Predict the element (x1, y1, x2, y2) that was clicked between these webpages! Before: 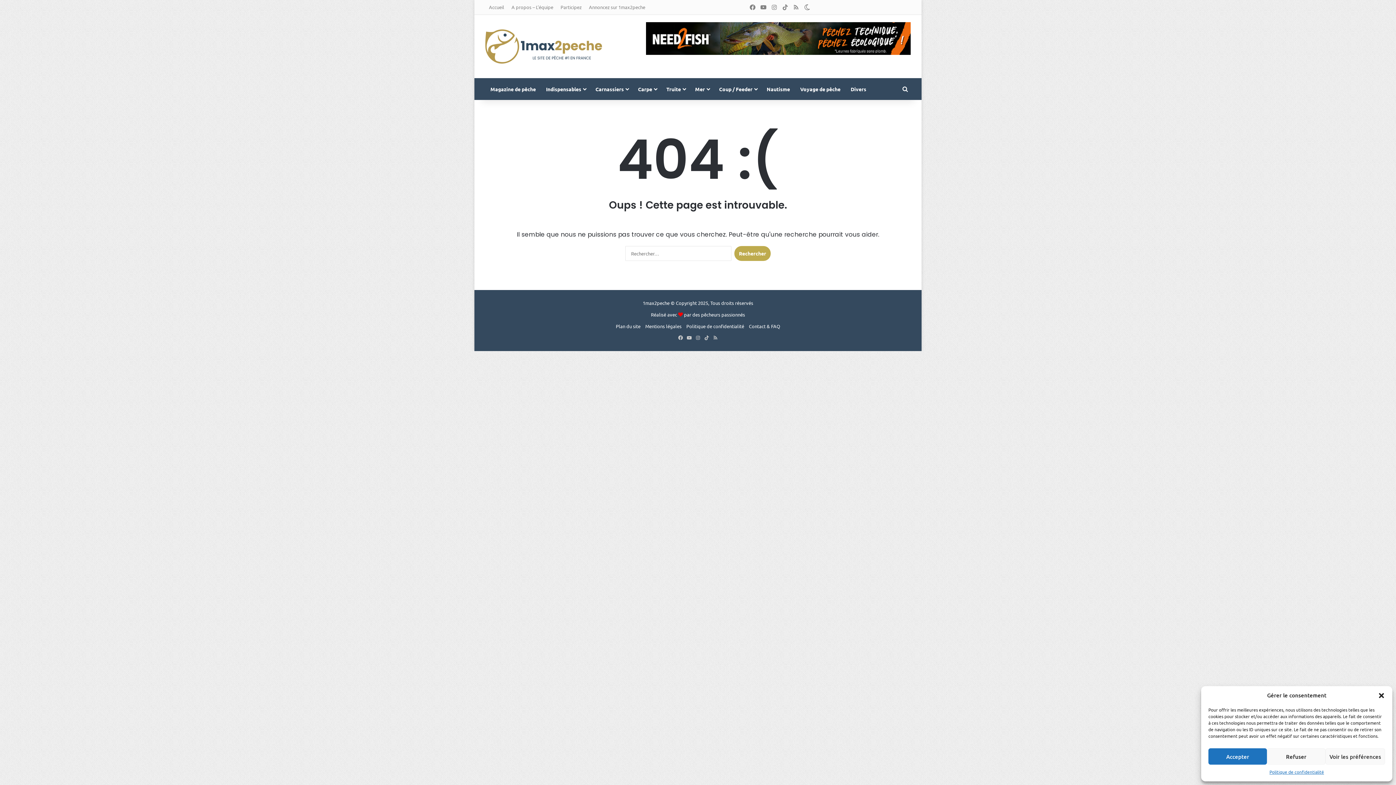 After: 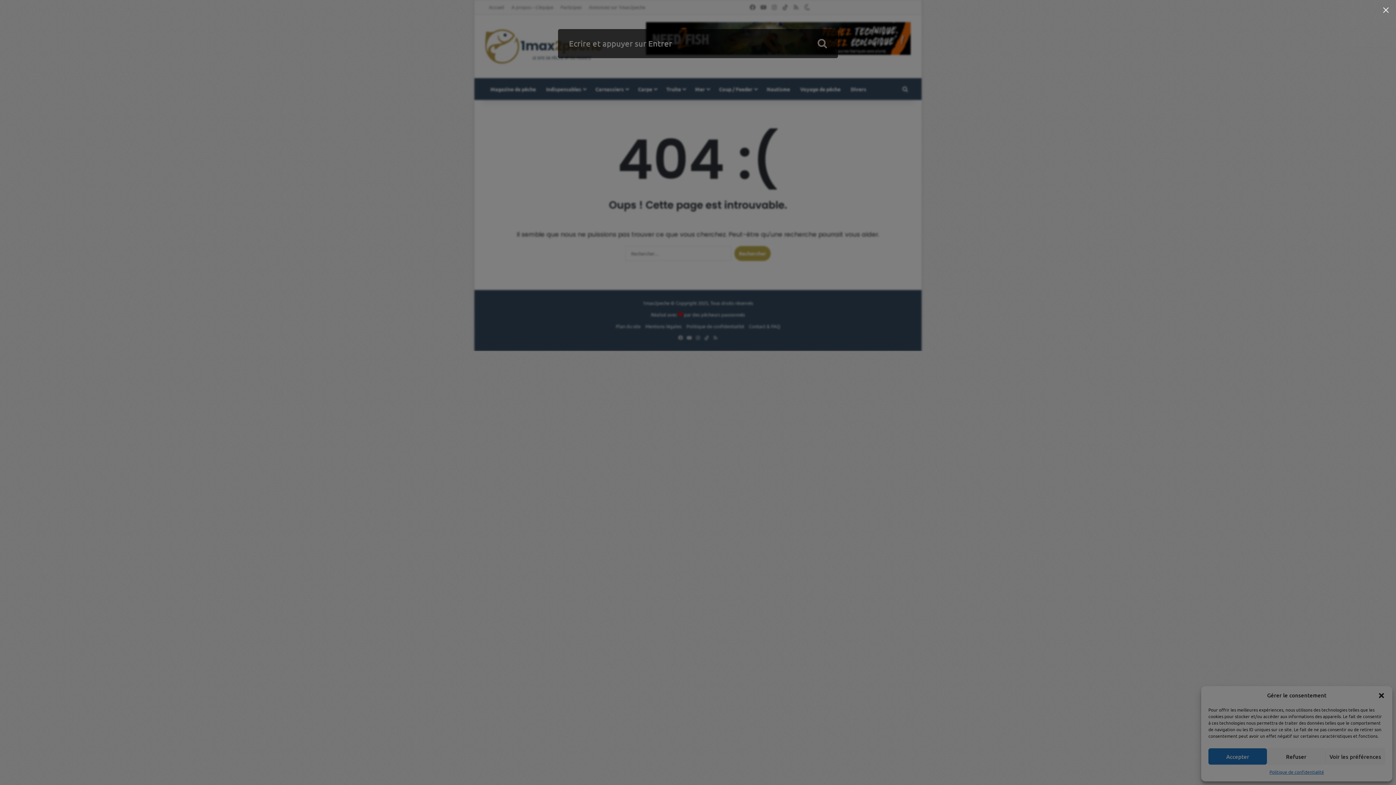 Action: bbox: (900, 78, 910, 99) label: Rechercher